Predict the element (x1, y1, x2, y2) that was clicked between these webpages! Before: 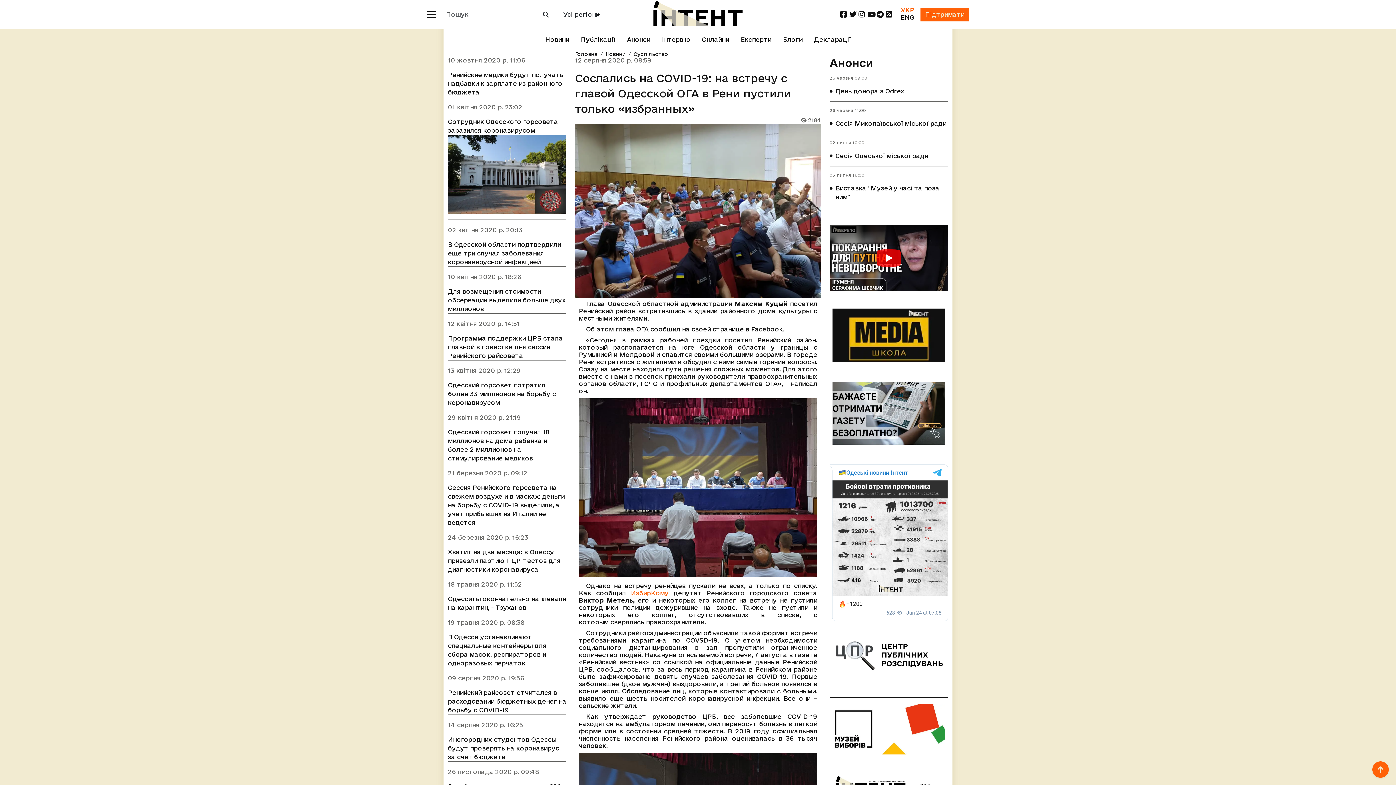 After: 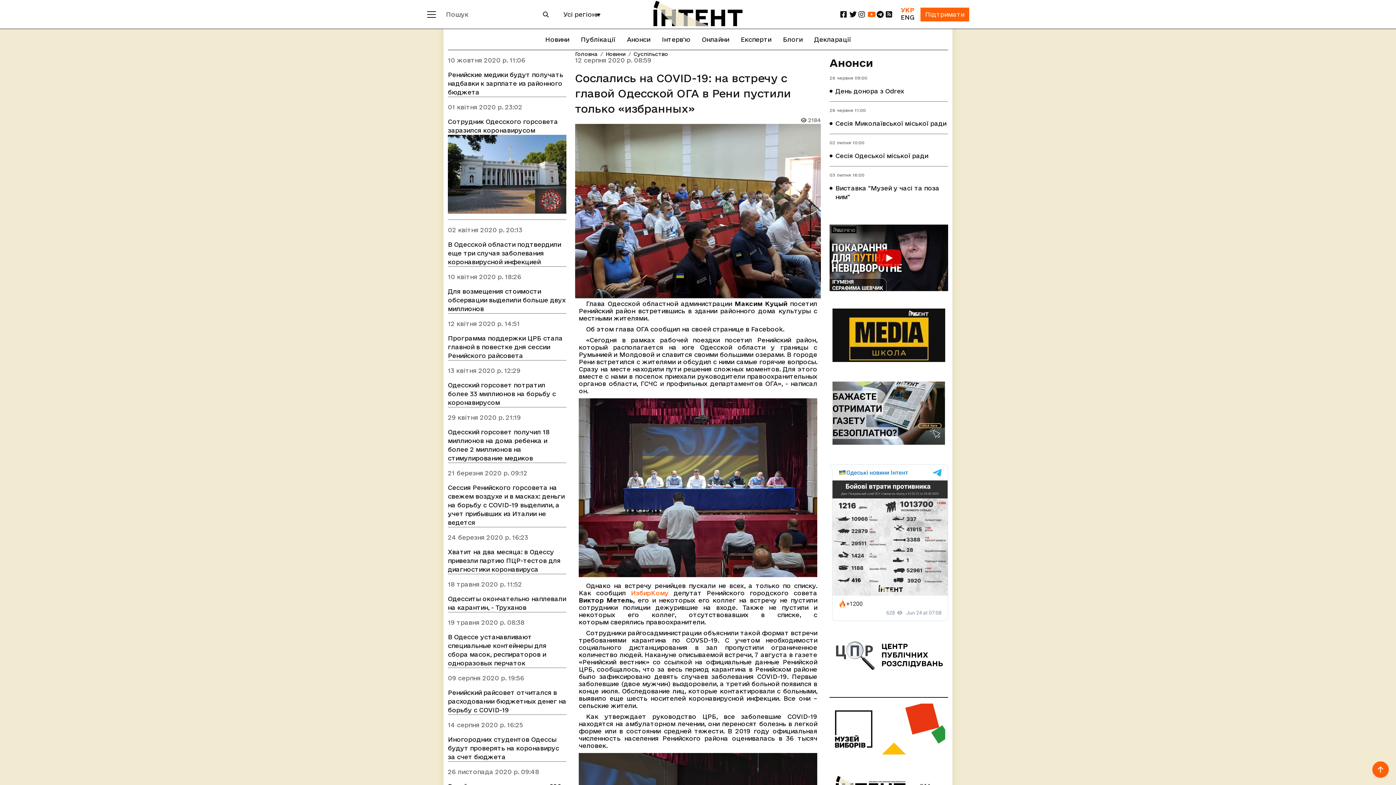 Action: bbox: (867, 10, 873, 18)